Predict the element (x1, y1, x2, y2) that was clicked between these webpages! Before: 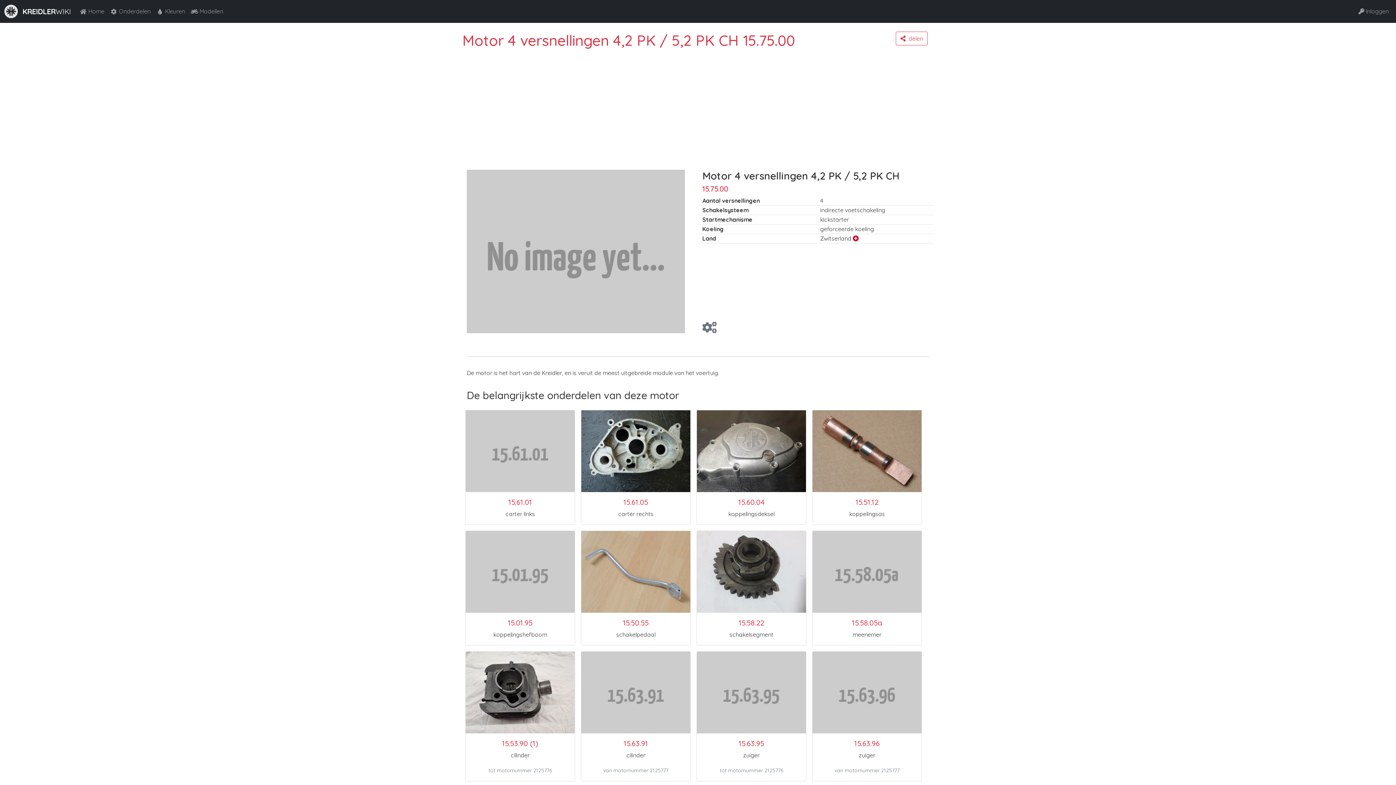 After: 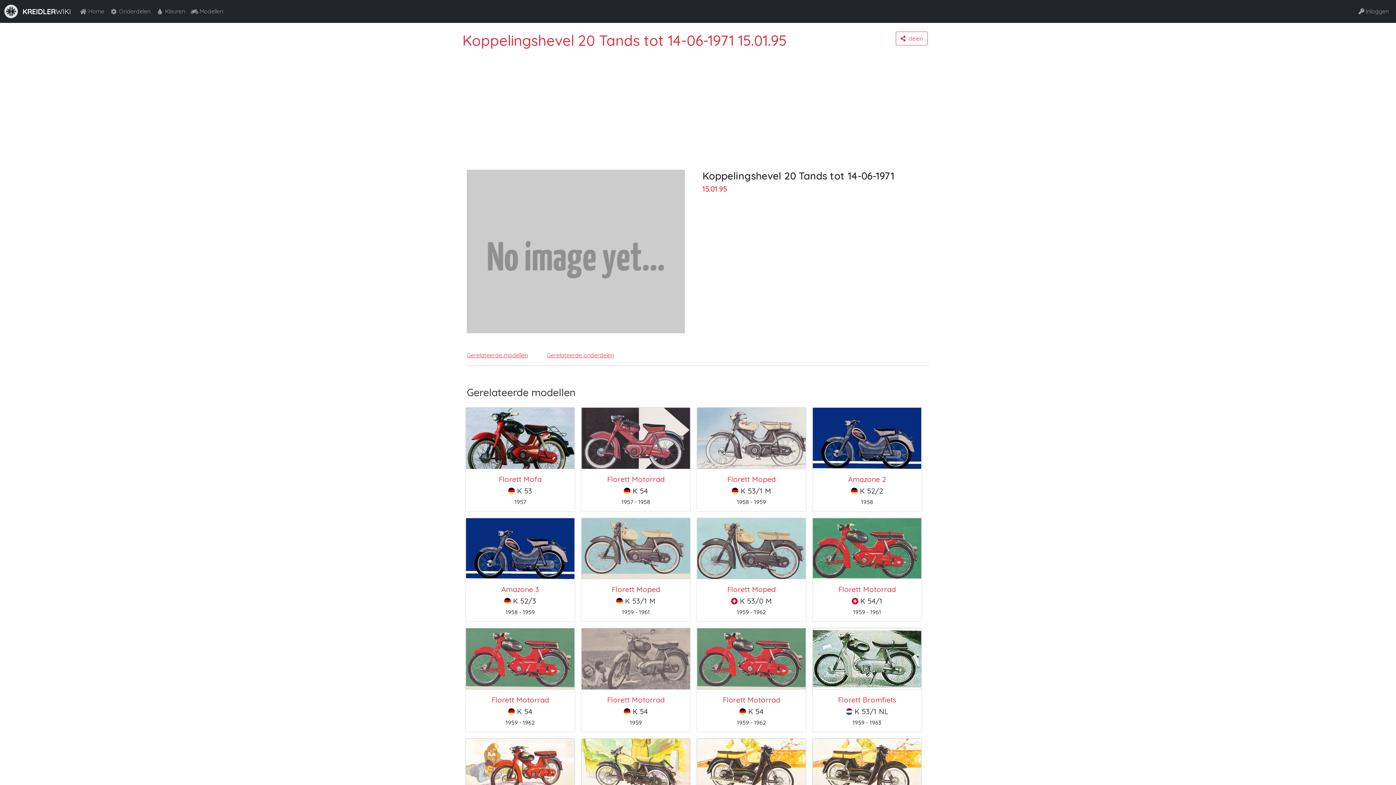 Action: bbox: (465, 530, 575, 645) label: 15.01.95

koppelingshefboom